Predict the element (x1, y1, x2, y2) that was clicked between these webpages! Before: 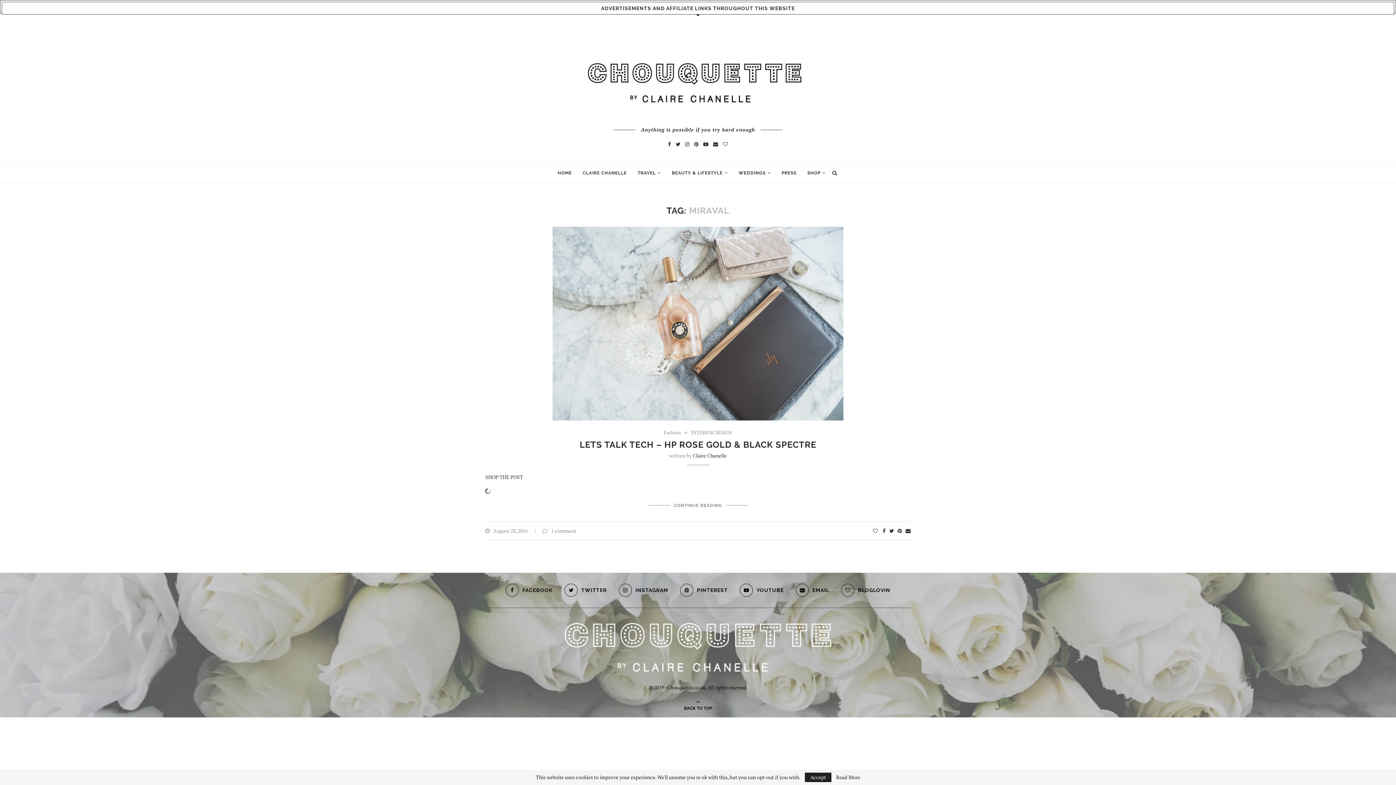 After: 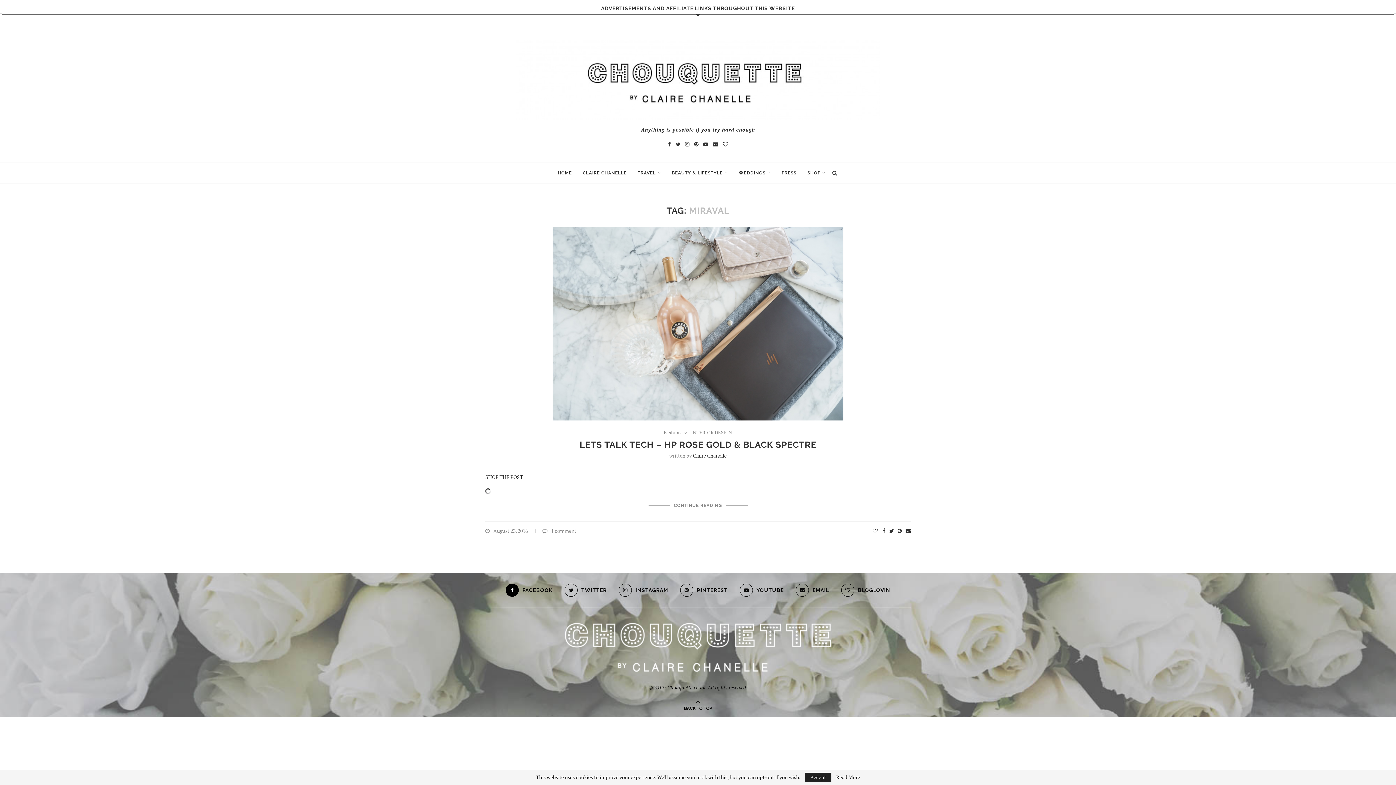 Action: label: FACEBOOK bbox: (505, 584, 552, 597)